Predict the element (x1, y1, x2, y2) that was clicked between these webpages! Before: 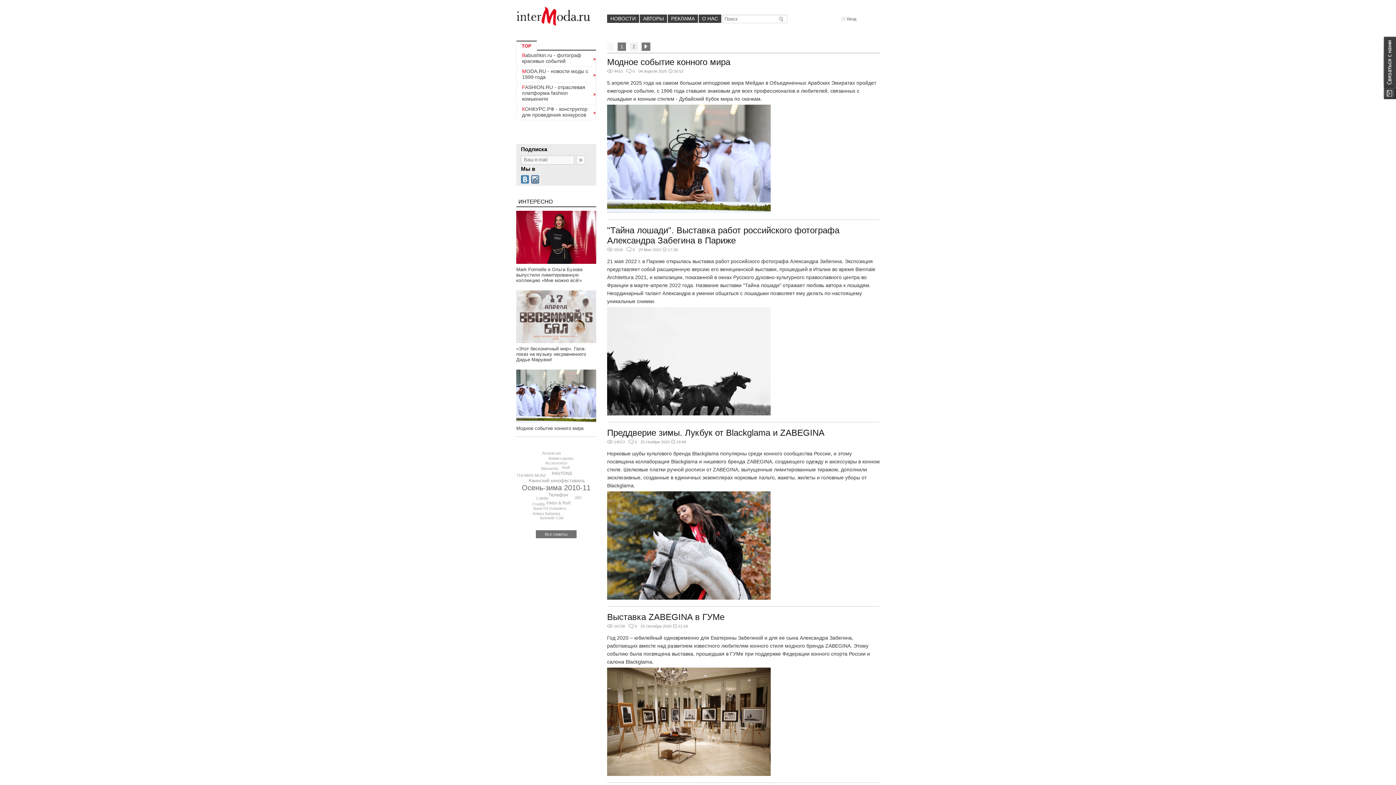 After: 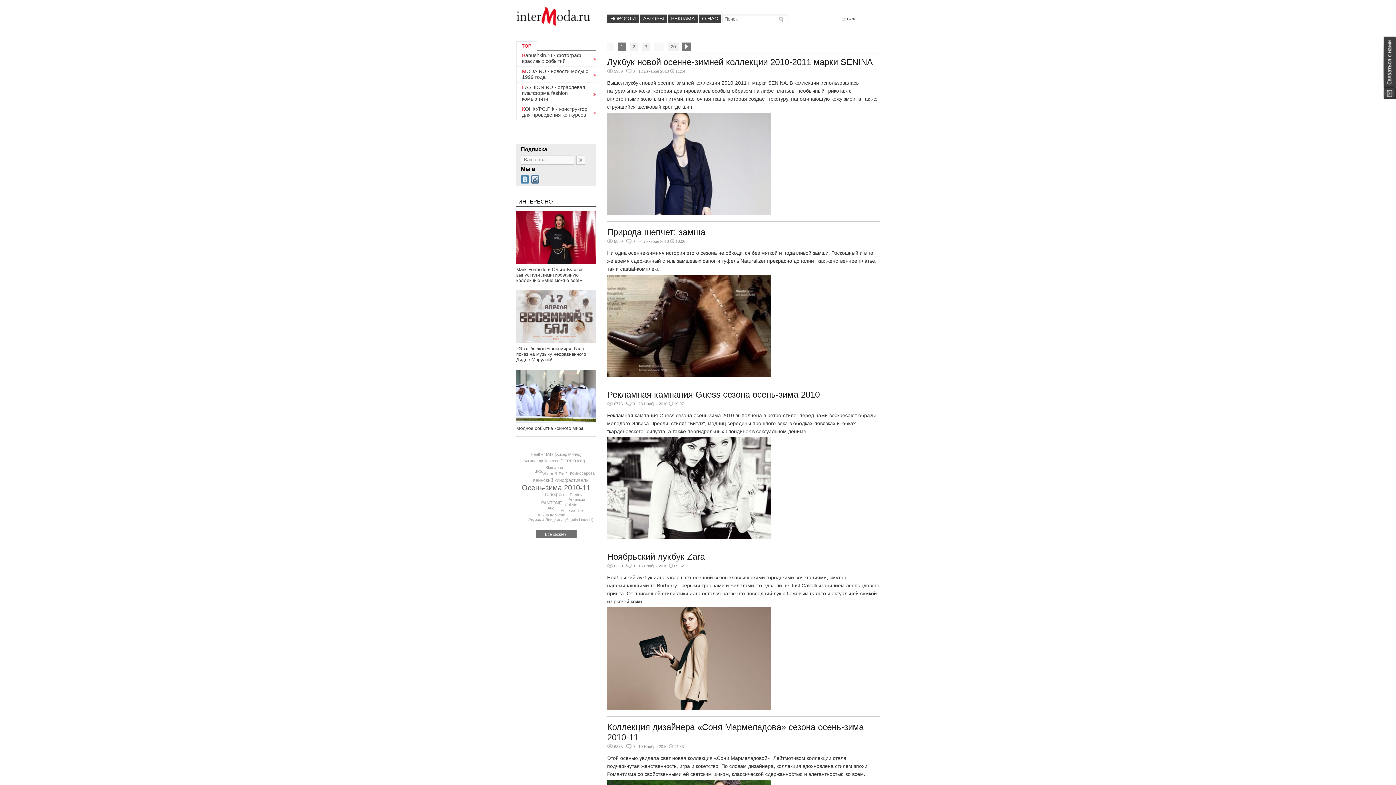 Action: bbox: (522, 483, 590, 491) label: Осень-зима 2010-11